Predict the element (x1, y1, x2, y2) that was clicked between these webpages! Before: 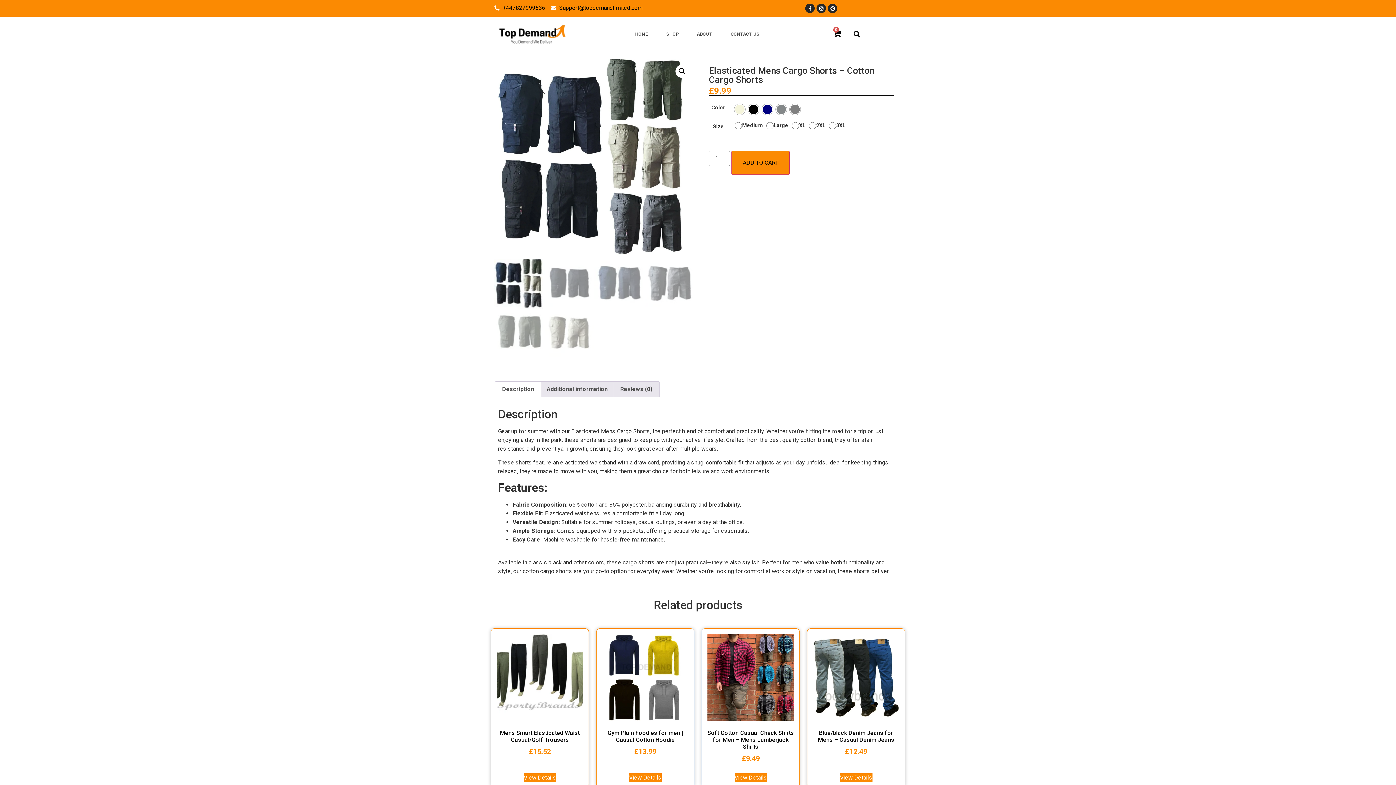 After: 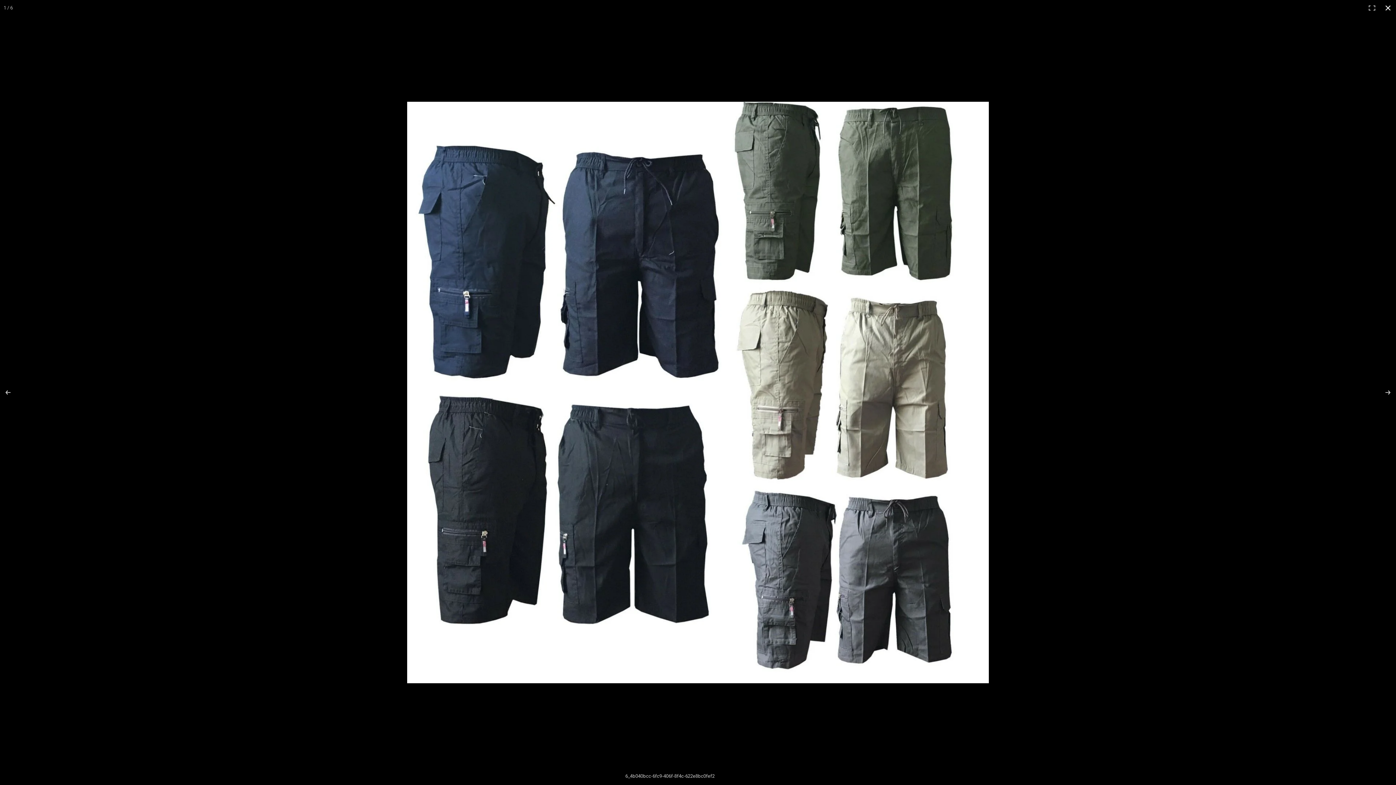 Action: bbox: (675, 64, 688, 77) label: 🔍